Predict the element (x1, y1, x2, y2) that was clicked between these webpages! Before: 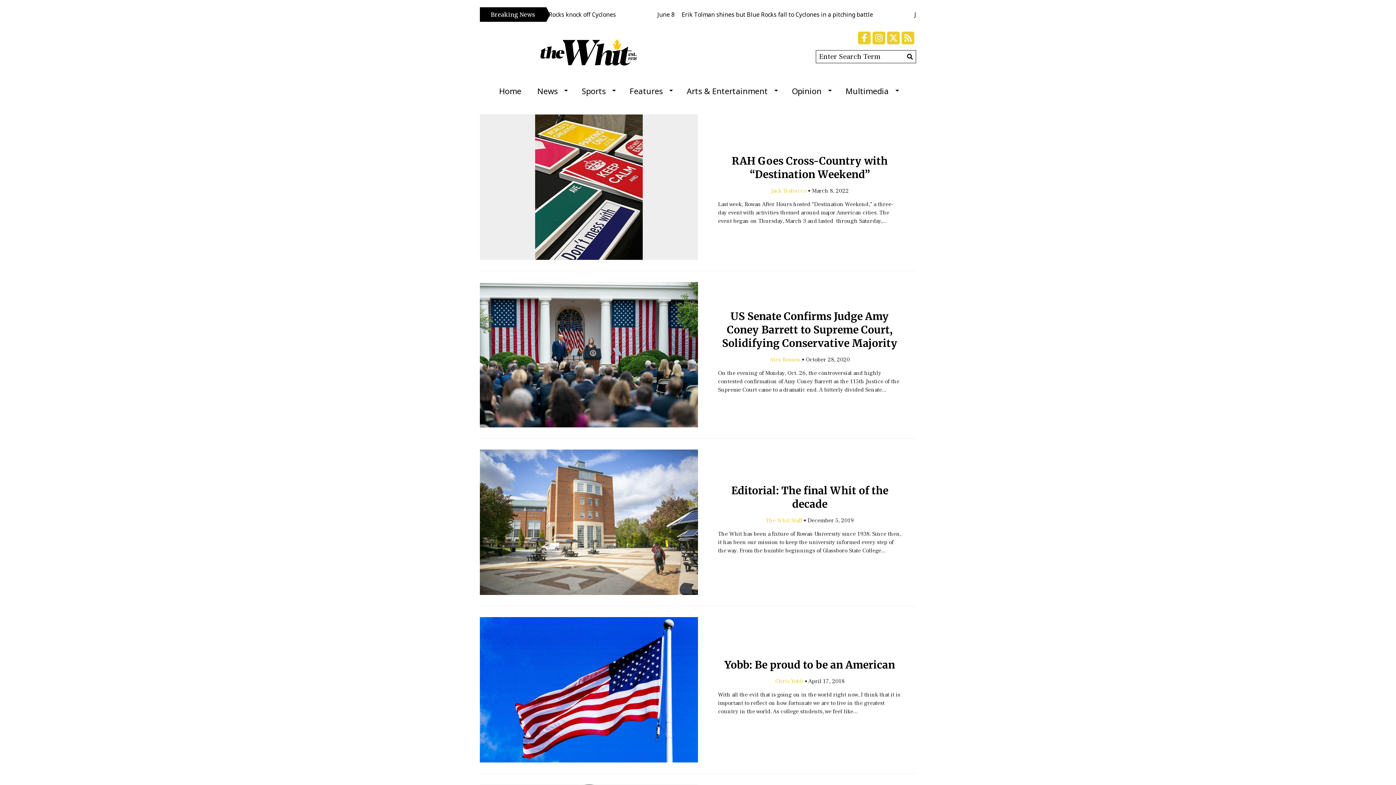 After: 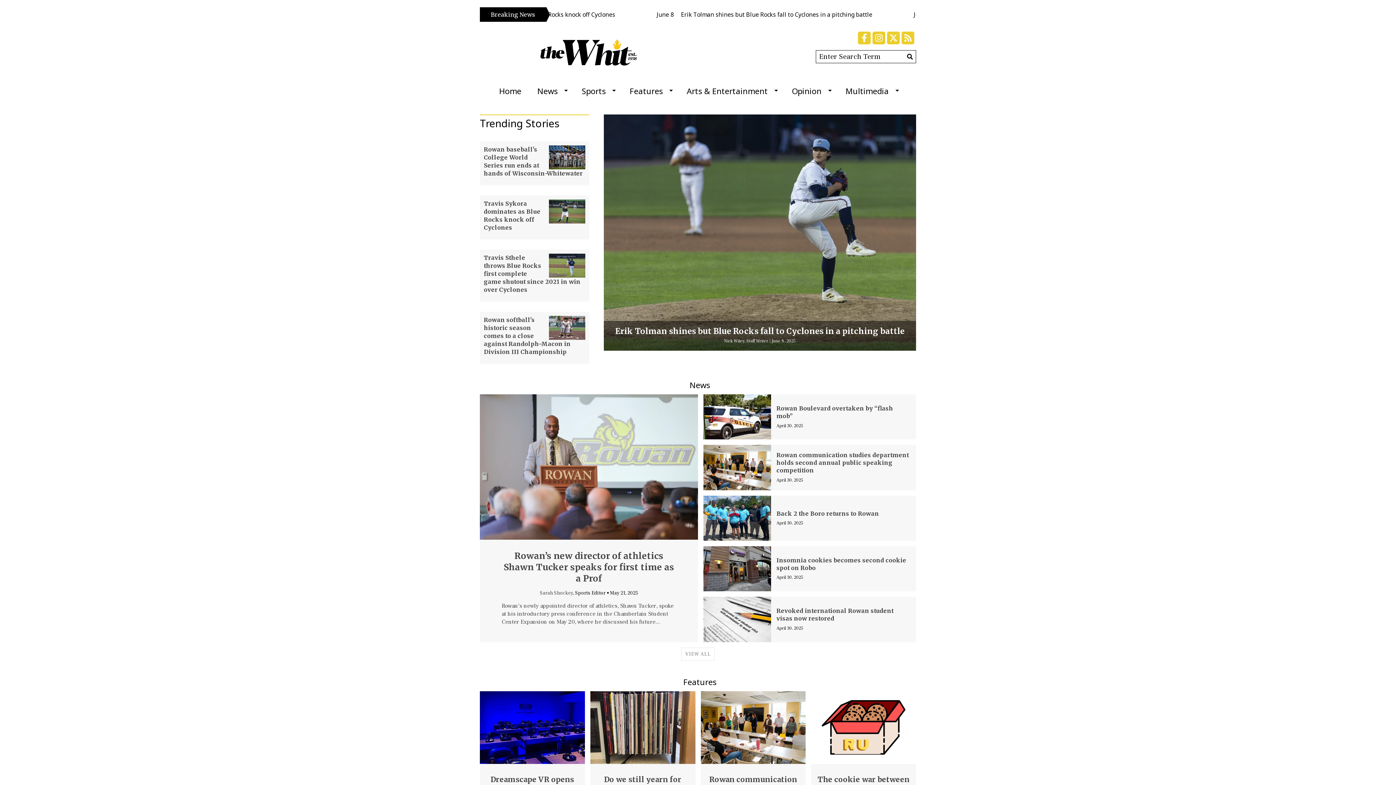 Action: label: Home bbox: (491, 81, 529, 100)